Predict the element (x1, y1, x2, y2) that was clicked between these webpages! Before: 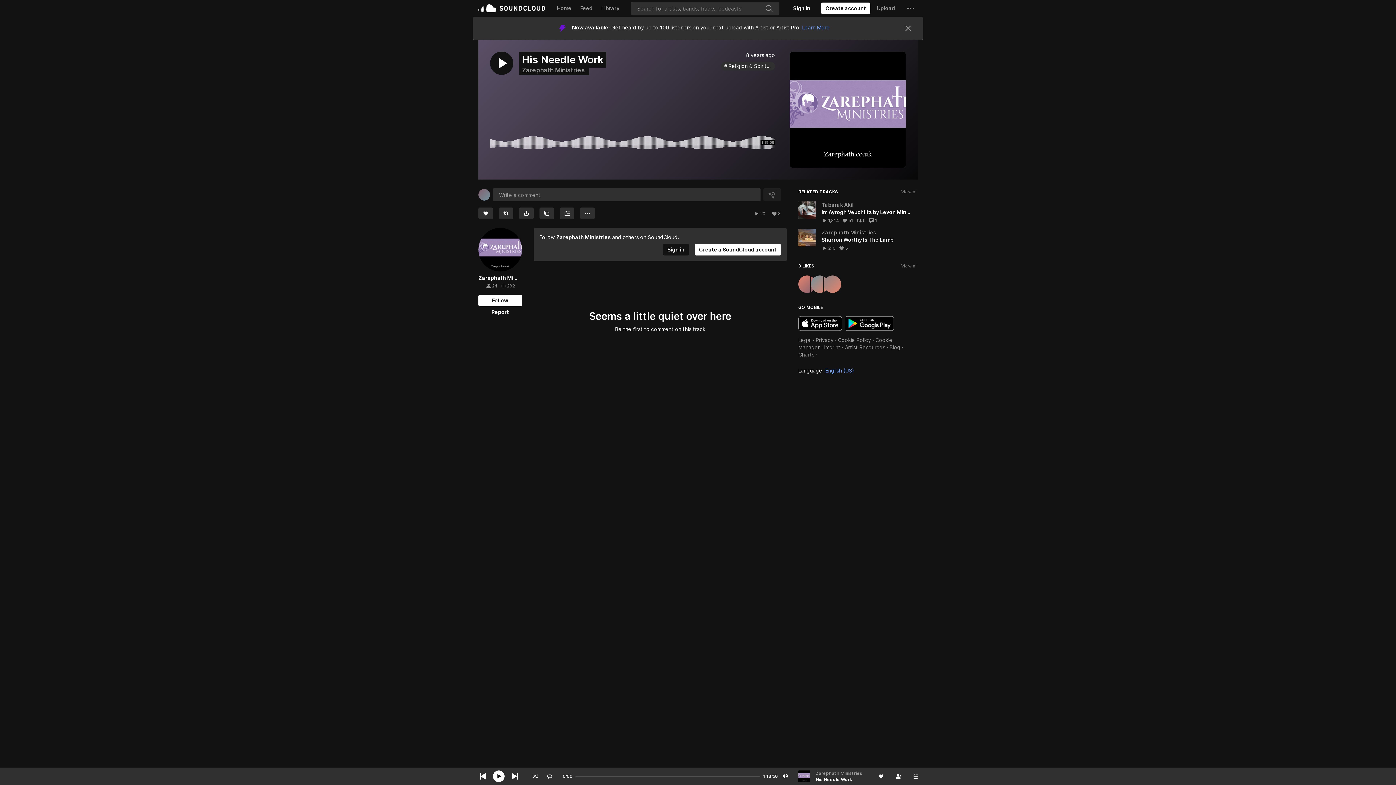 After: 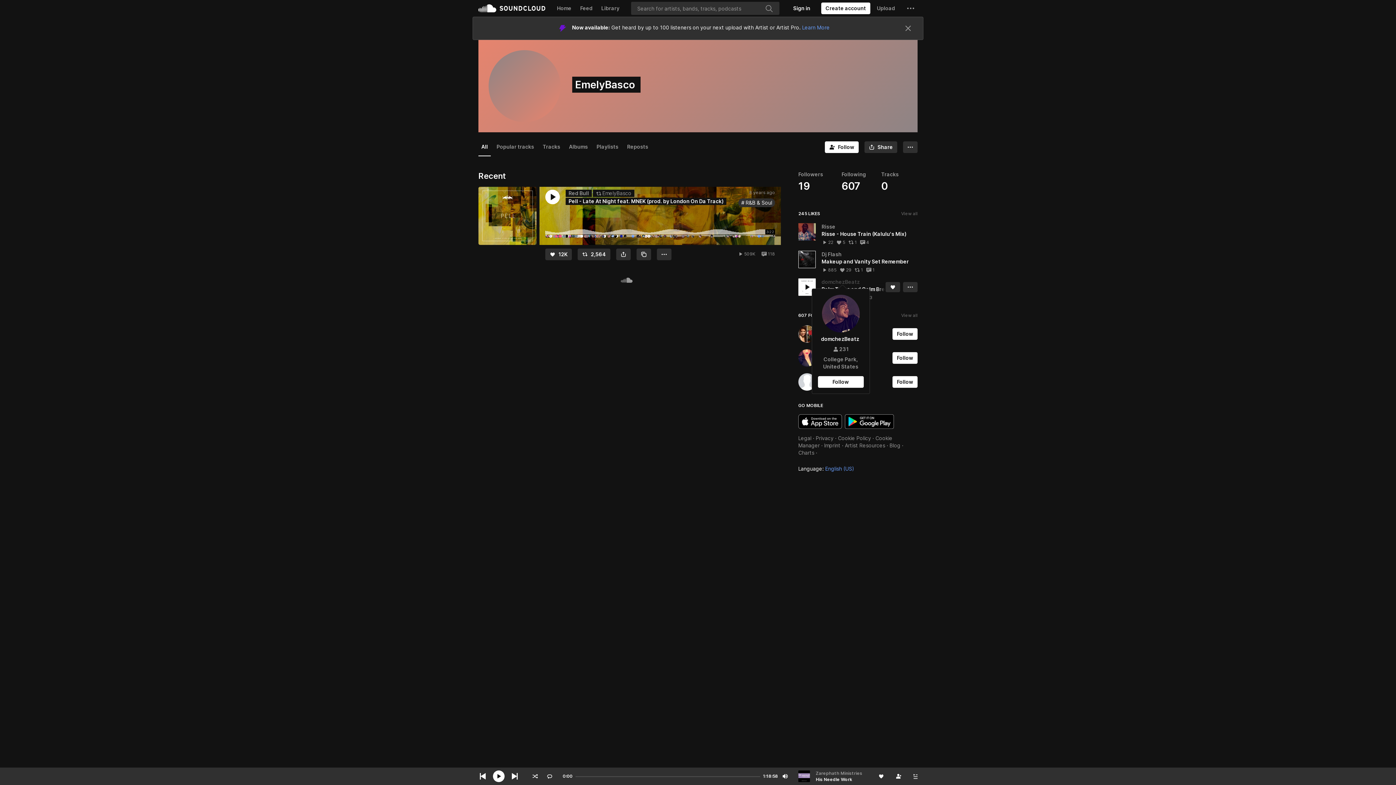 Action: bbox: (824, 275, 841, 293)